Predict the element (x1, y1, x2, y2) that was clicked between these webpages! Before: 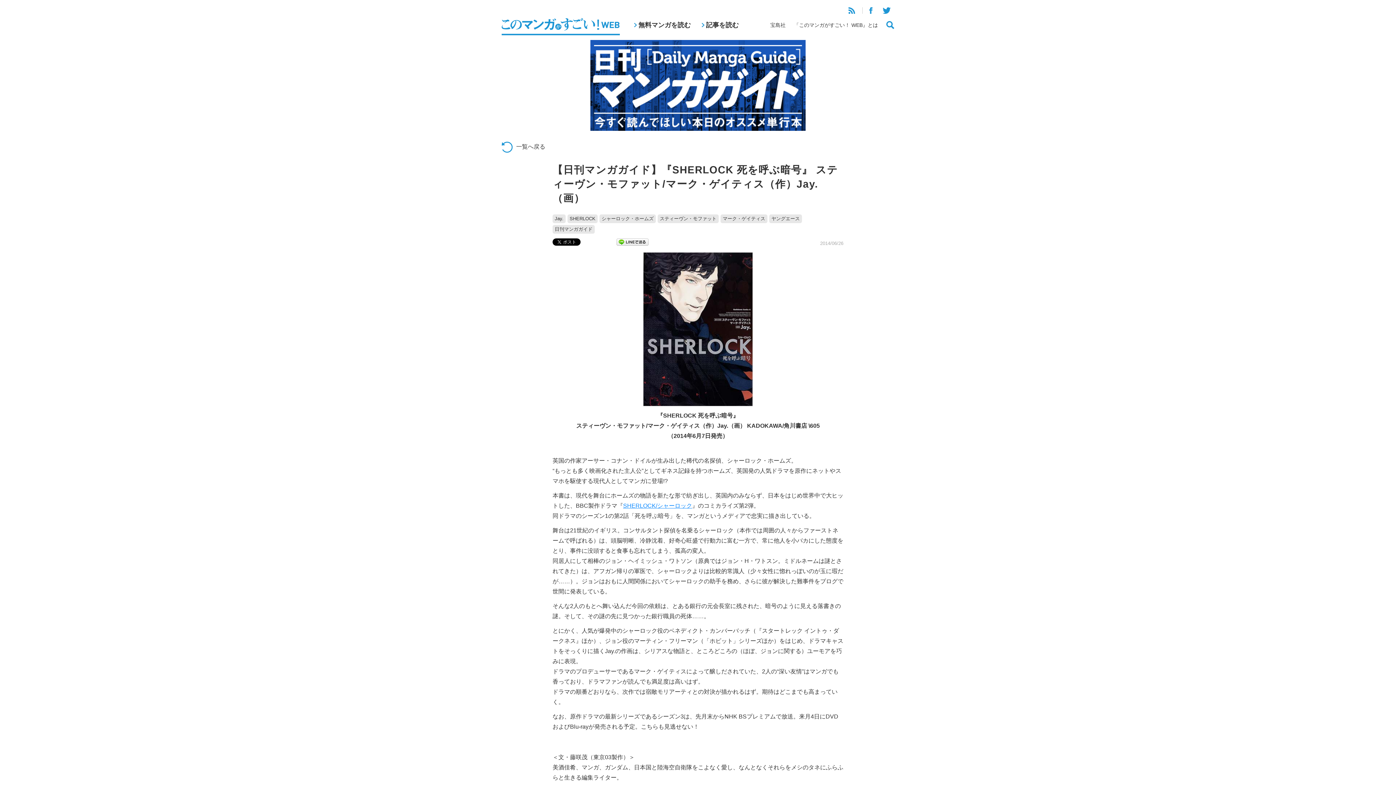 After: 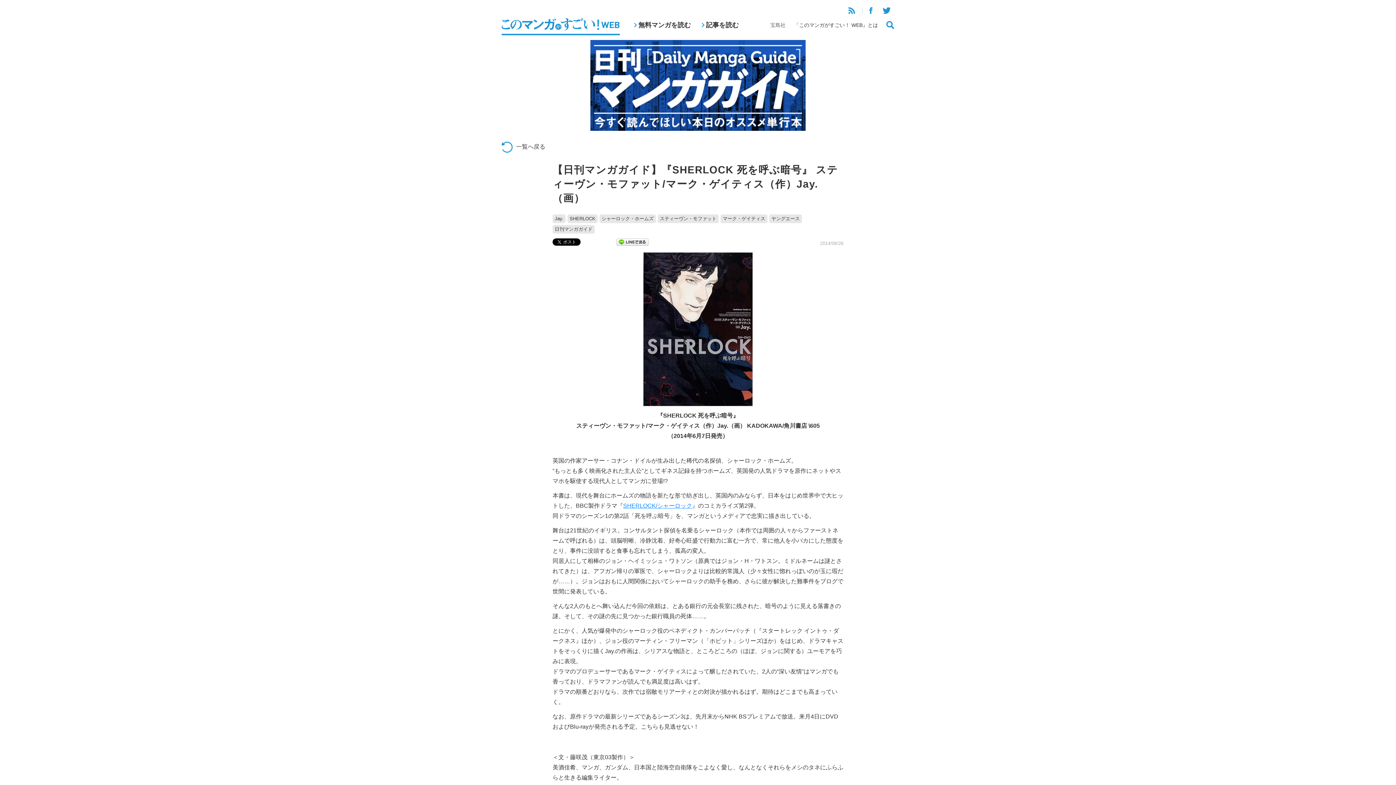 Action: label: 宝島社 bbox: (770, 22, 785, 28)